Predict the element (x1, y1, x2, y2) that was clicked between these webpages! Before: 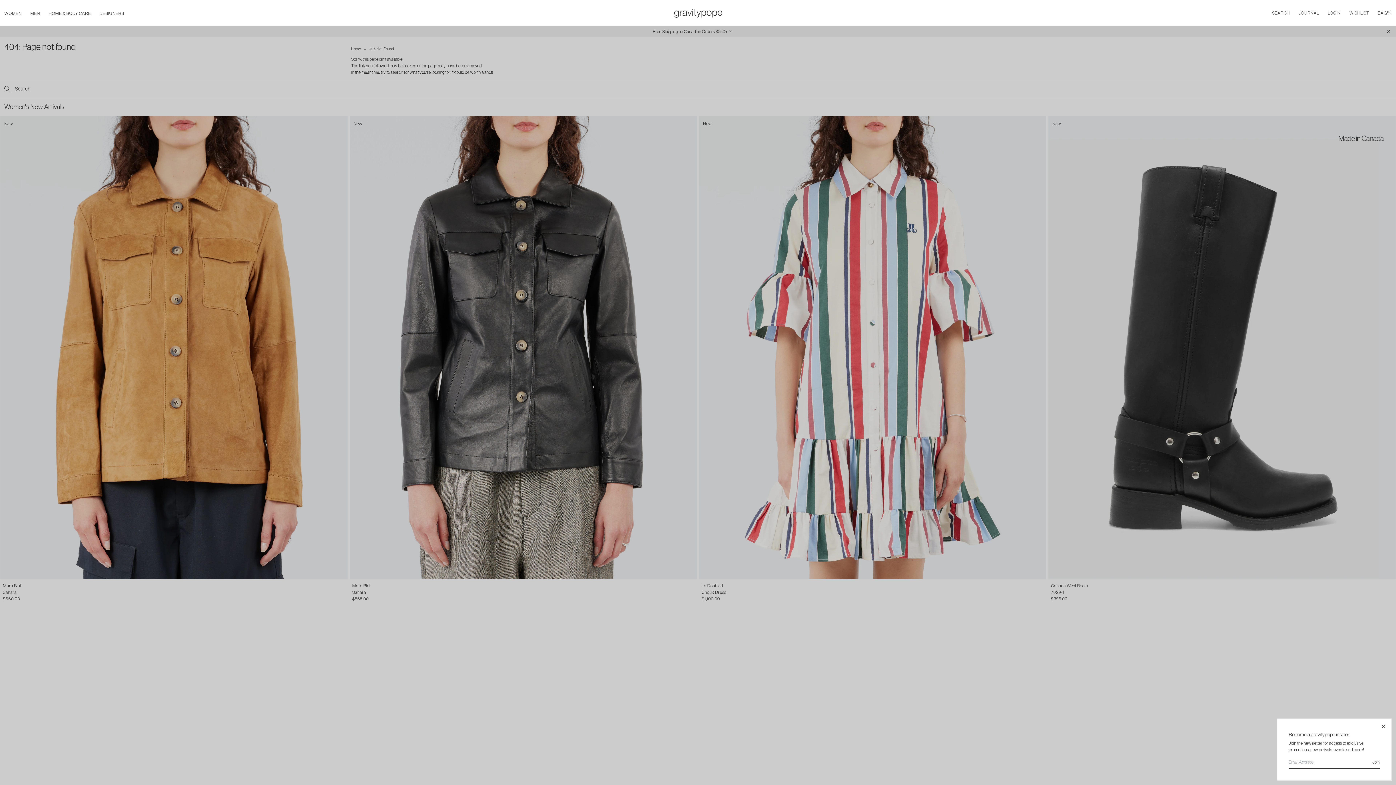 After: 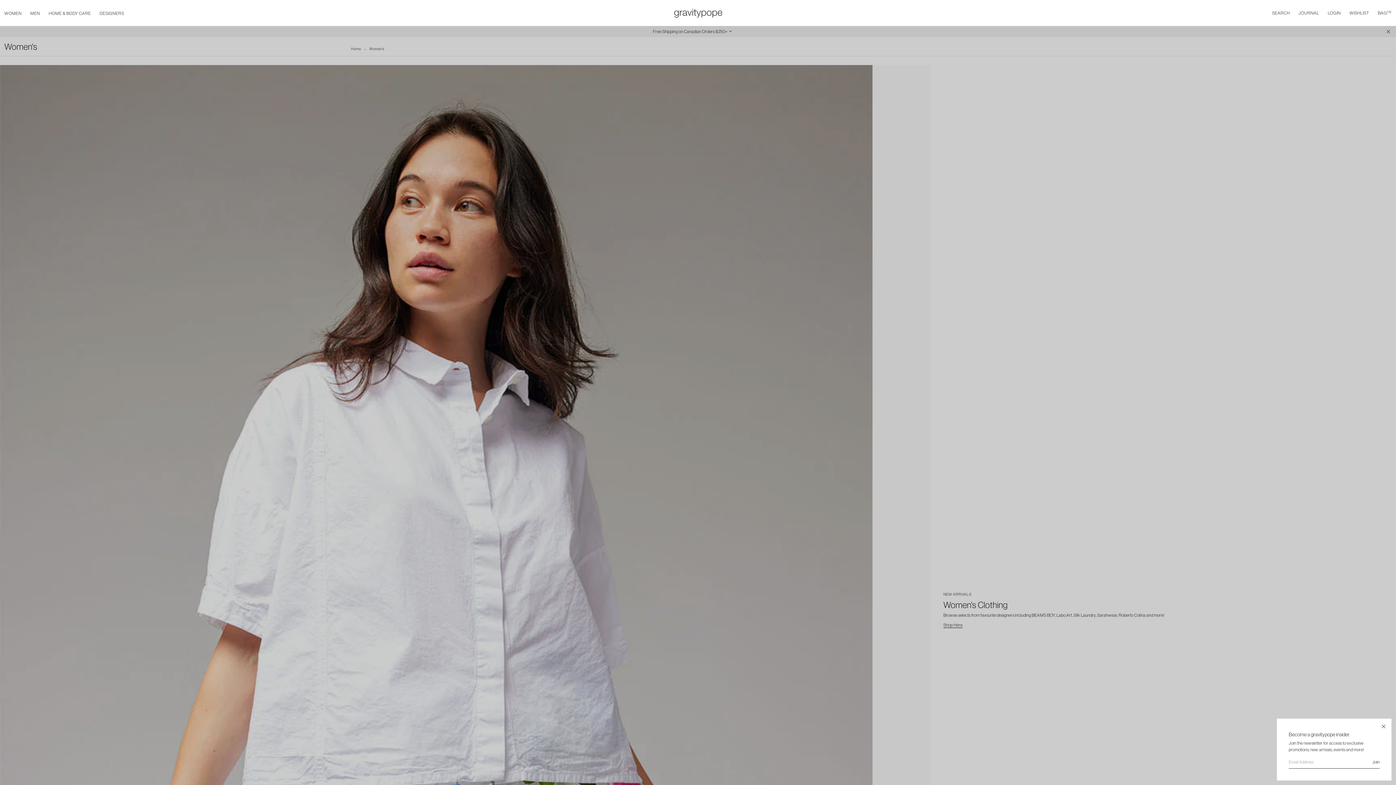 Action: label: WOMEN bbox: (4, 10, 21, 16)